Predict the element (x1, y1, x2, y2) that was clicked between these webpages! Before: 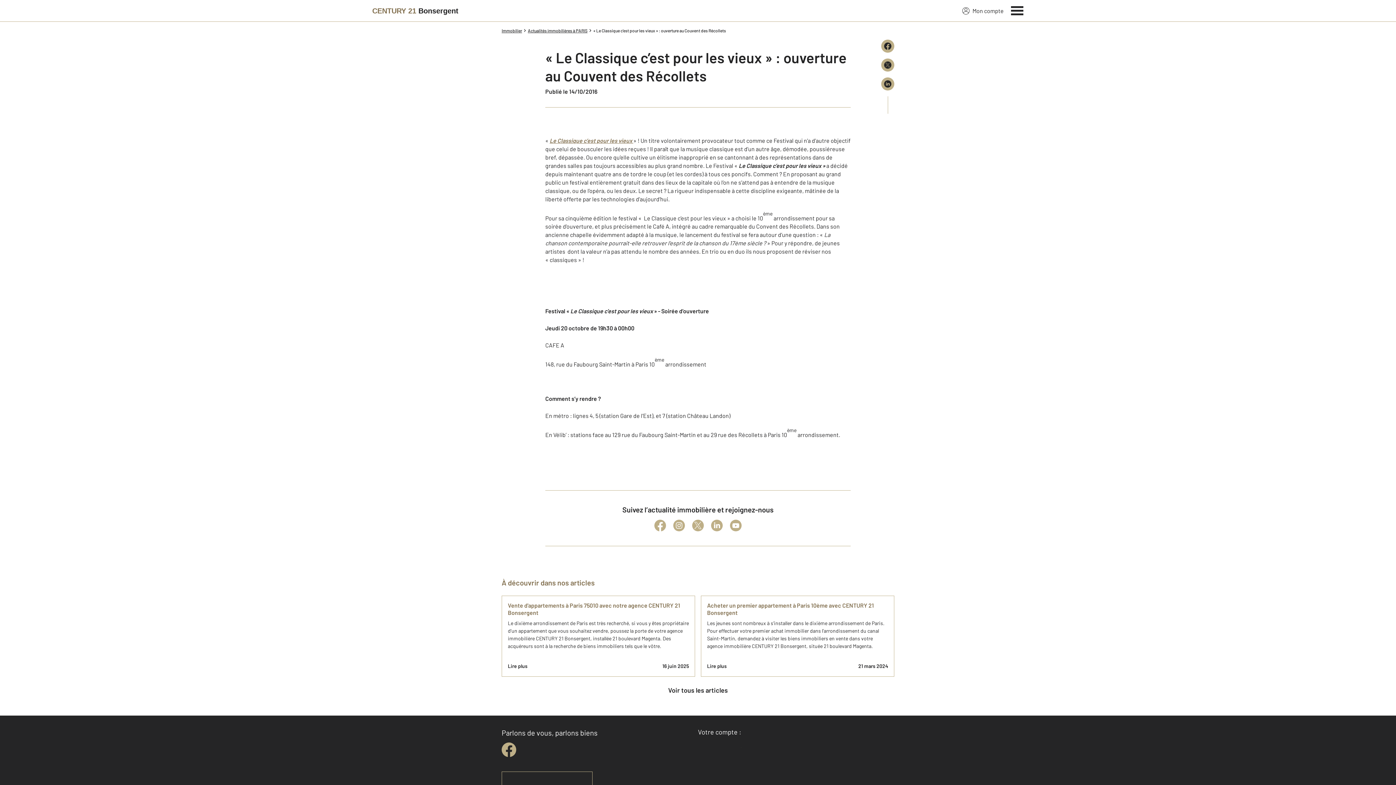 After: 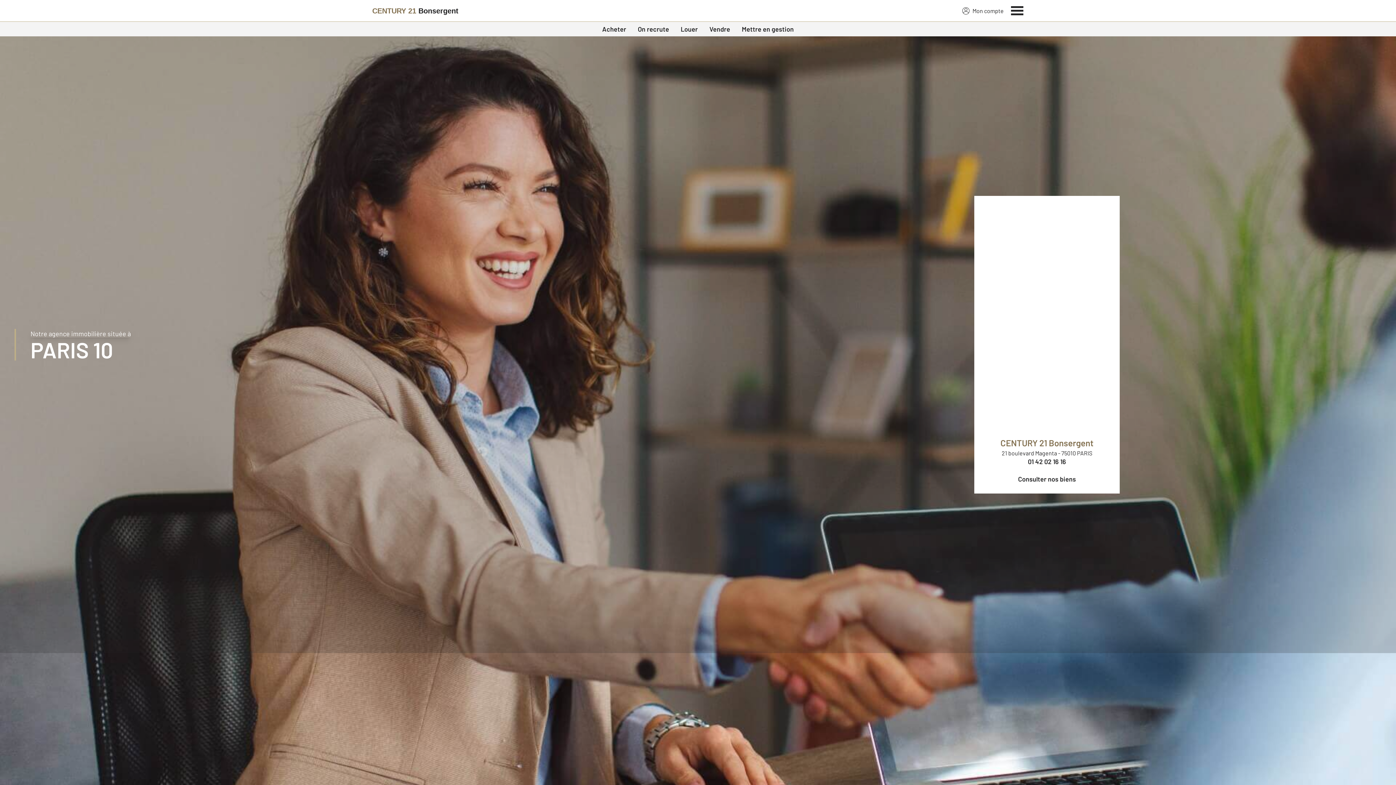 Action: label: Immobilier bbox: (501, 27, 522, 33)